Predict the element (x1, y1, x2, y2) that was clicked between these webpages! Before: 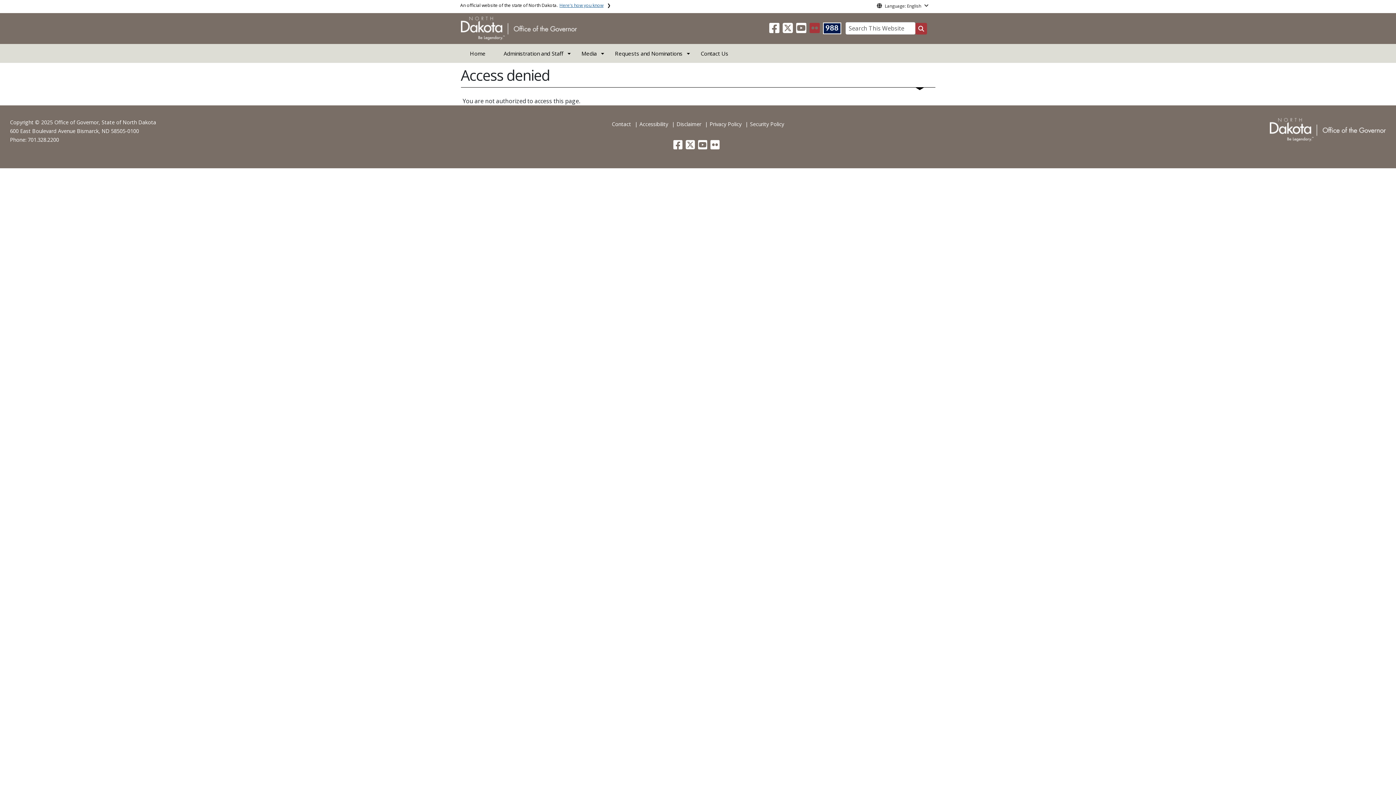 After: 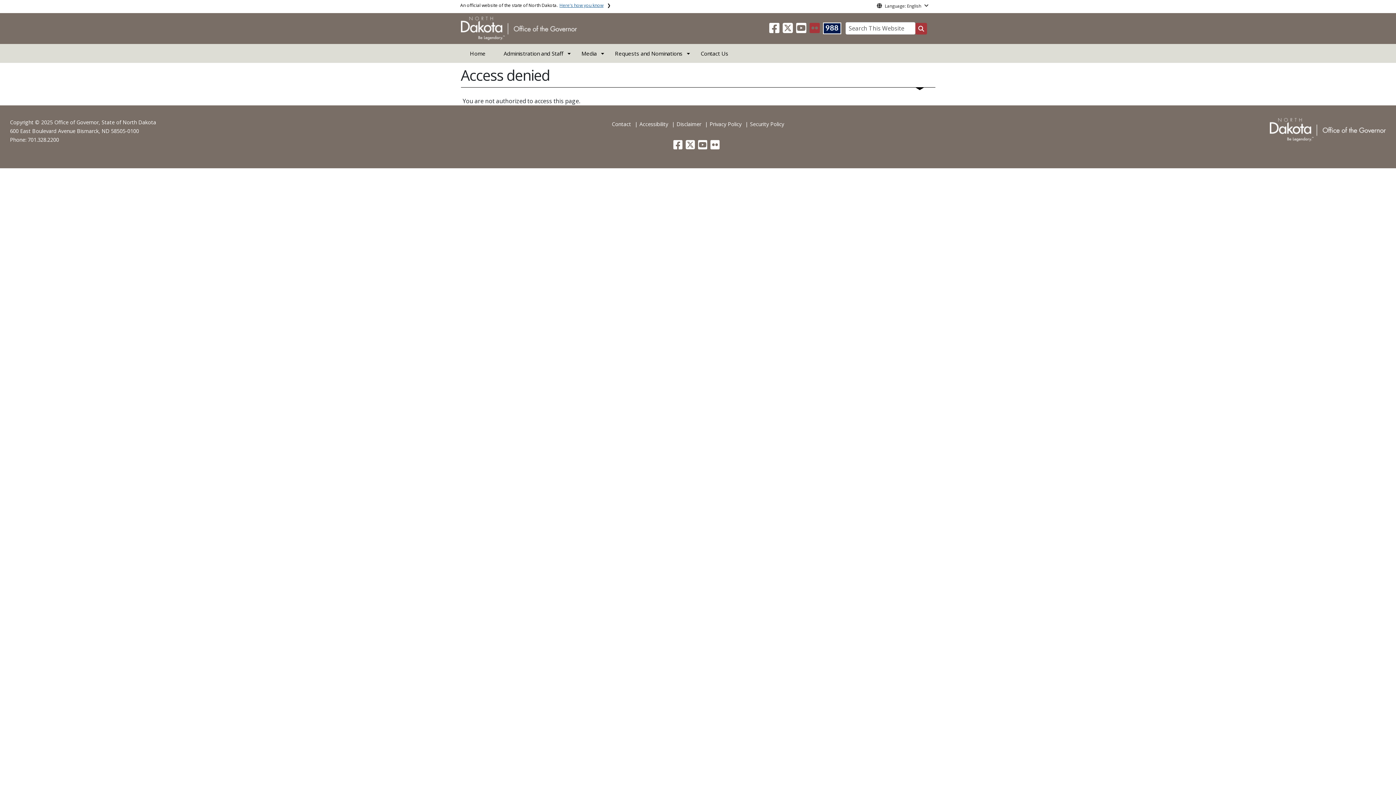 Action: bbox: (809, 26, 820, 34)